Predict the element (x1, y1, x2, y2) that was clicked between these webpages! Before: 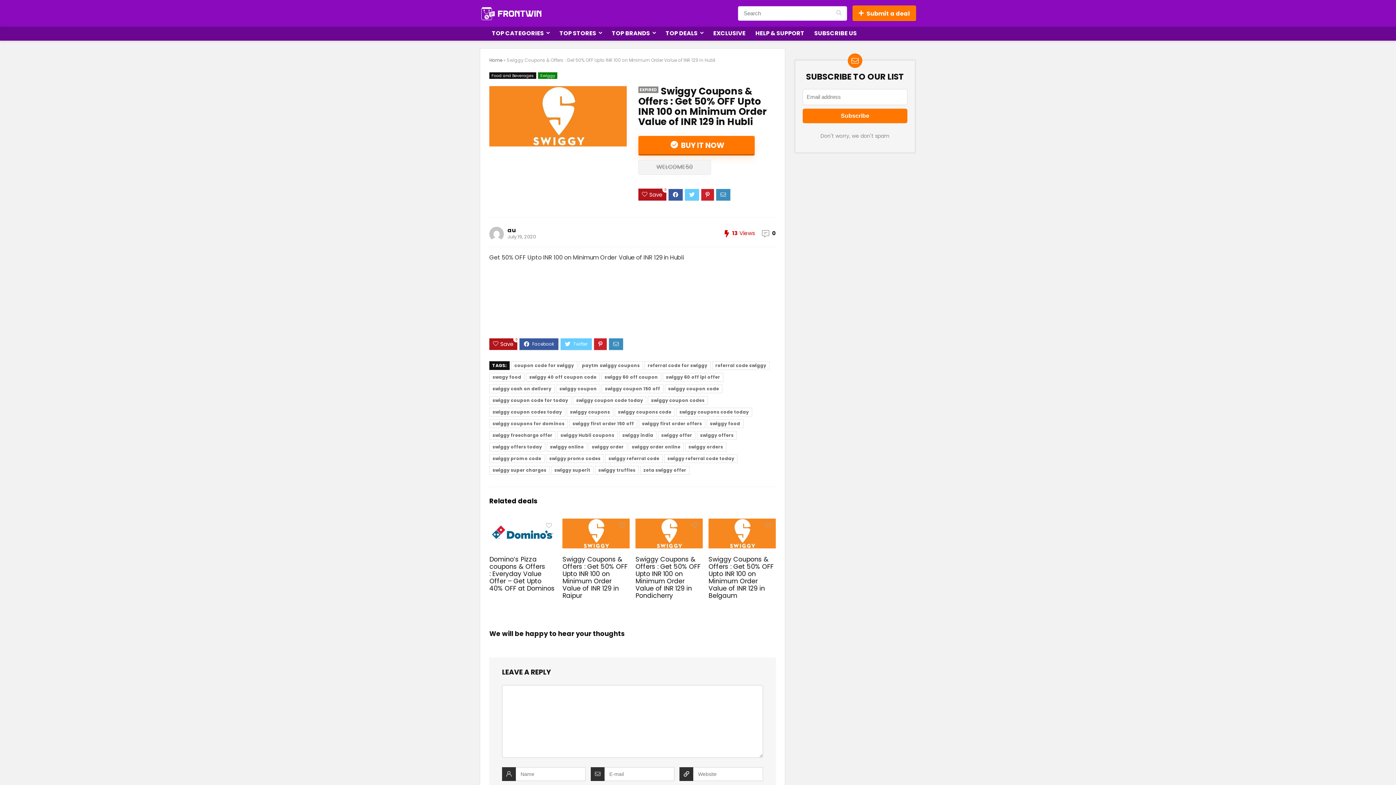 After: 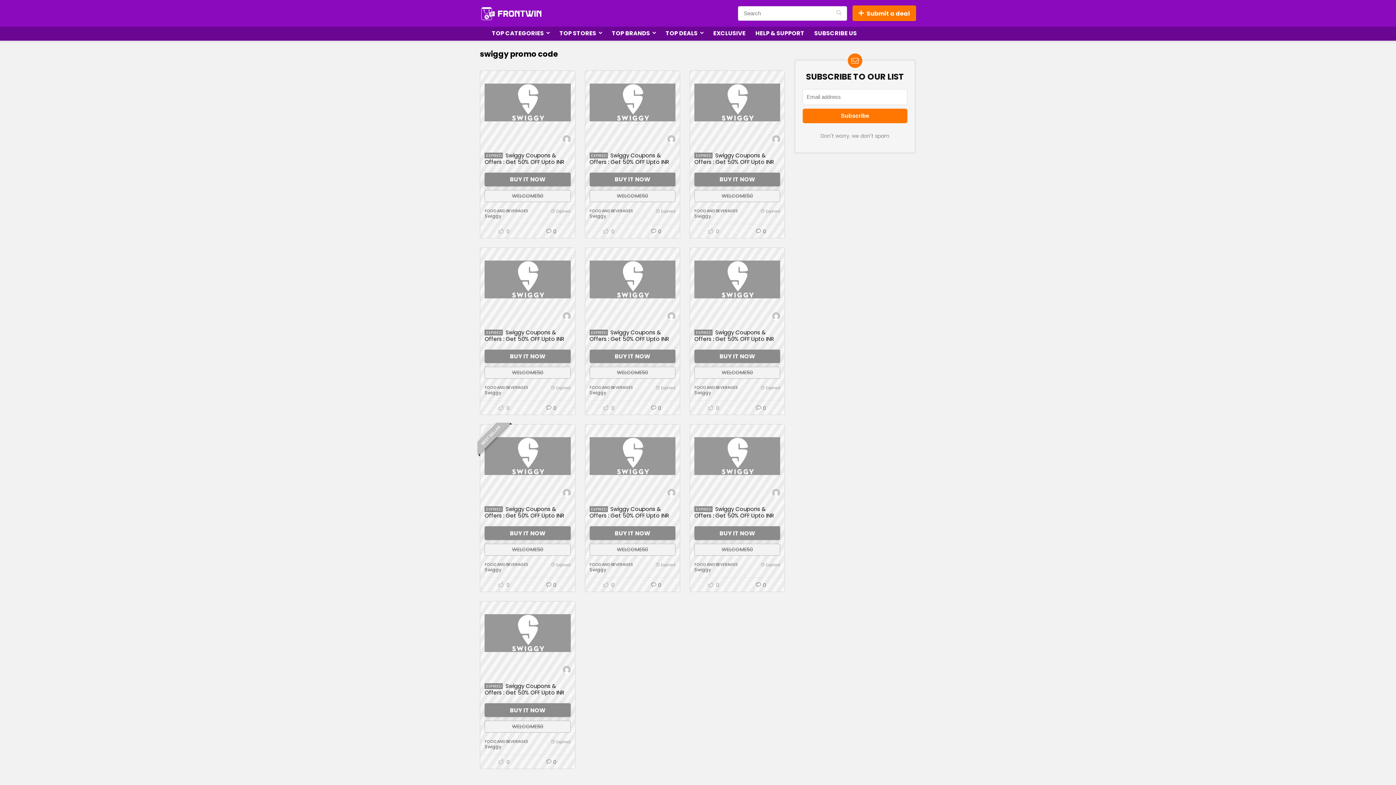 Action: label: swiggy promo code bbox: (489, 454, 544, 463)